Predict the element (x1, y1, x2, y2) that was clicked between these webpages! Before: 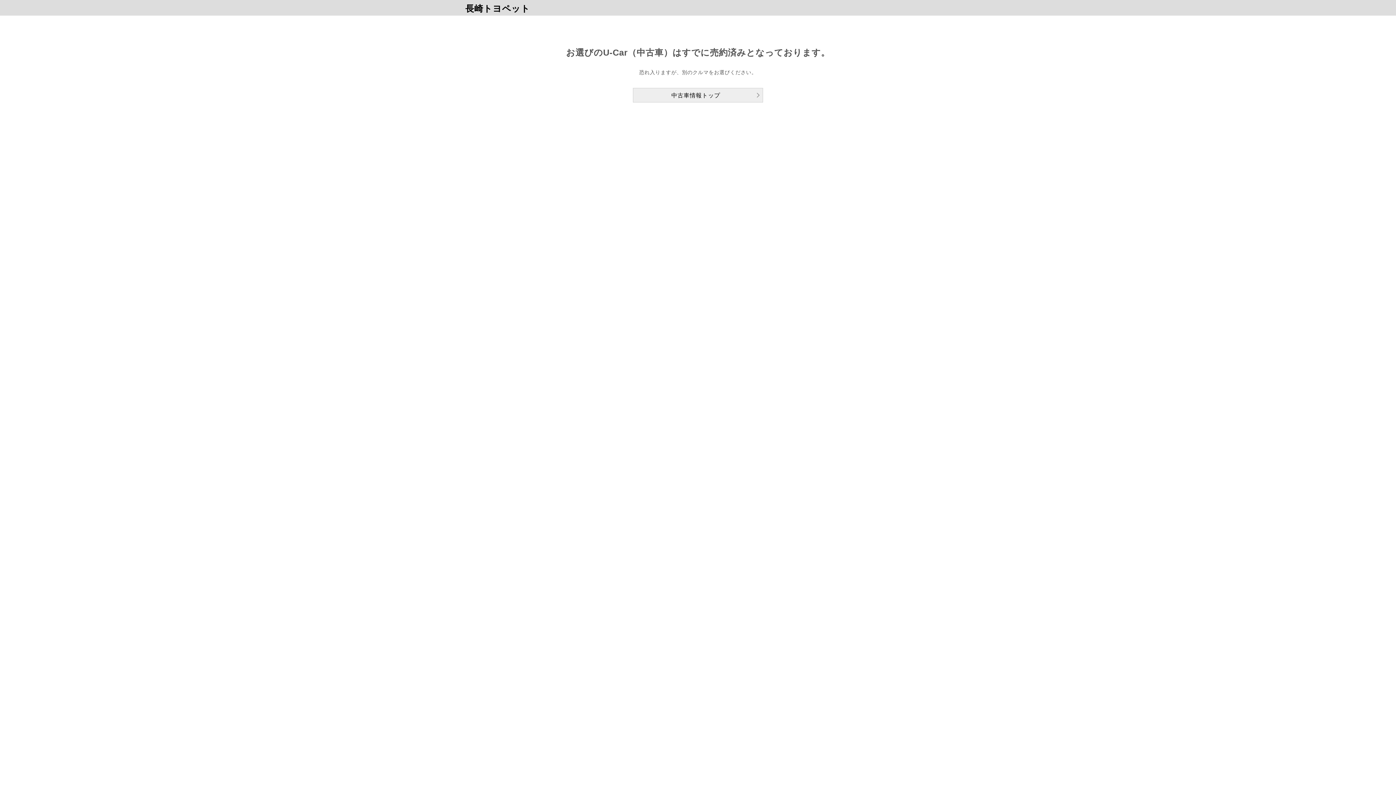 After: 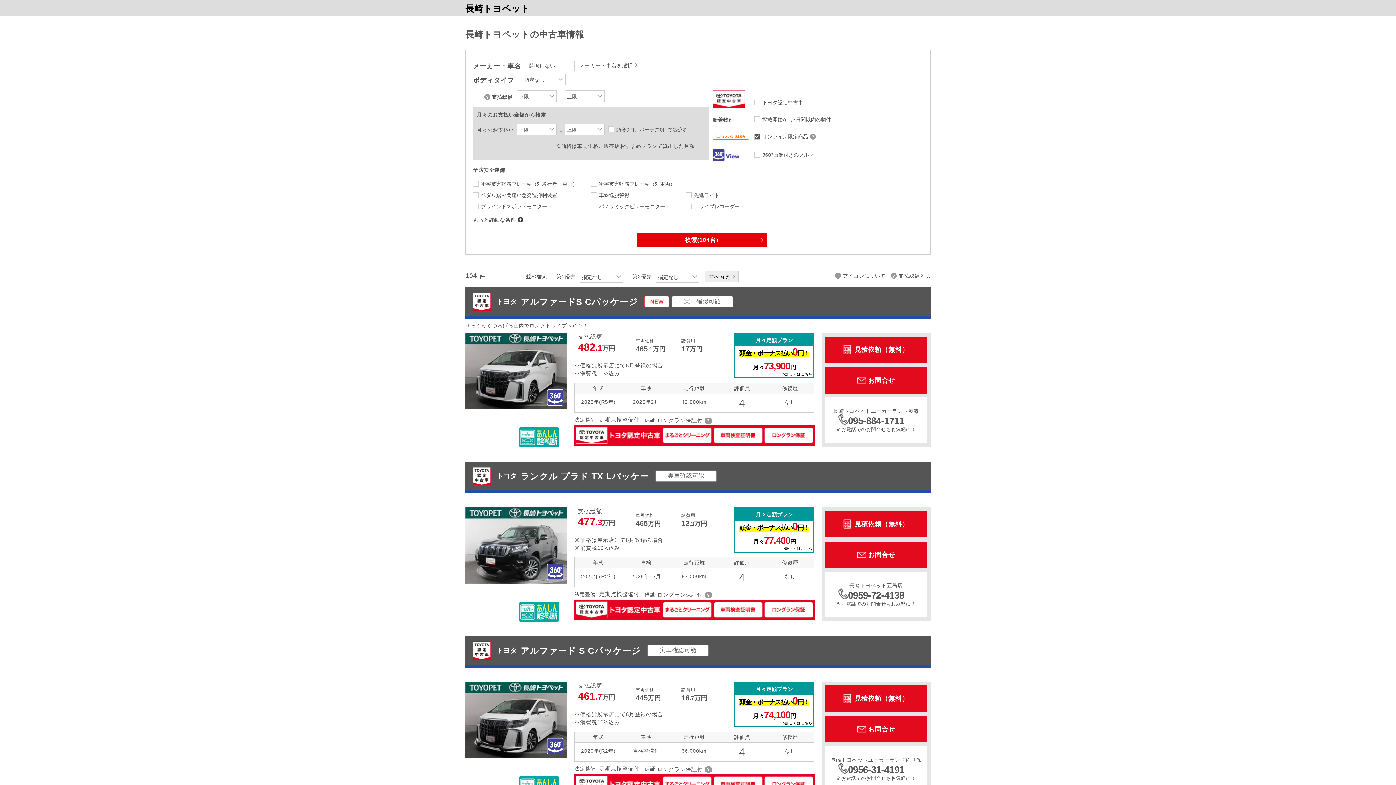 Action: label: 中古車情報トップ bbox: (633, 88, 763, 102)